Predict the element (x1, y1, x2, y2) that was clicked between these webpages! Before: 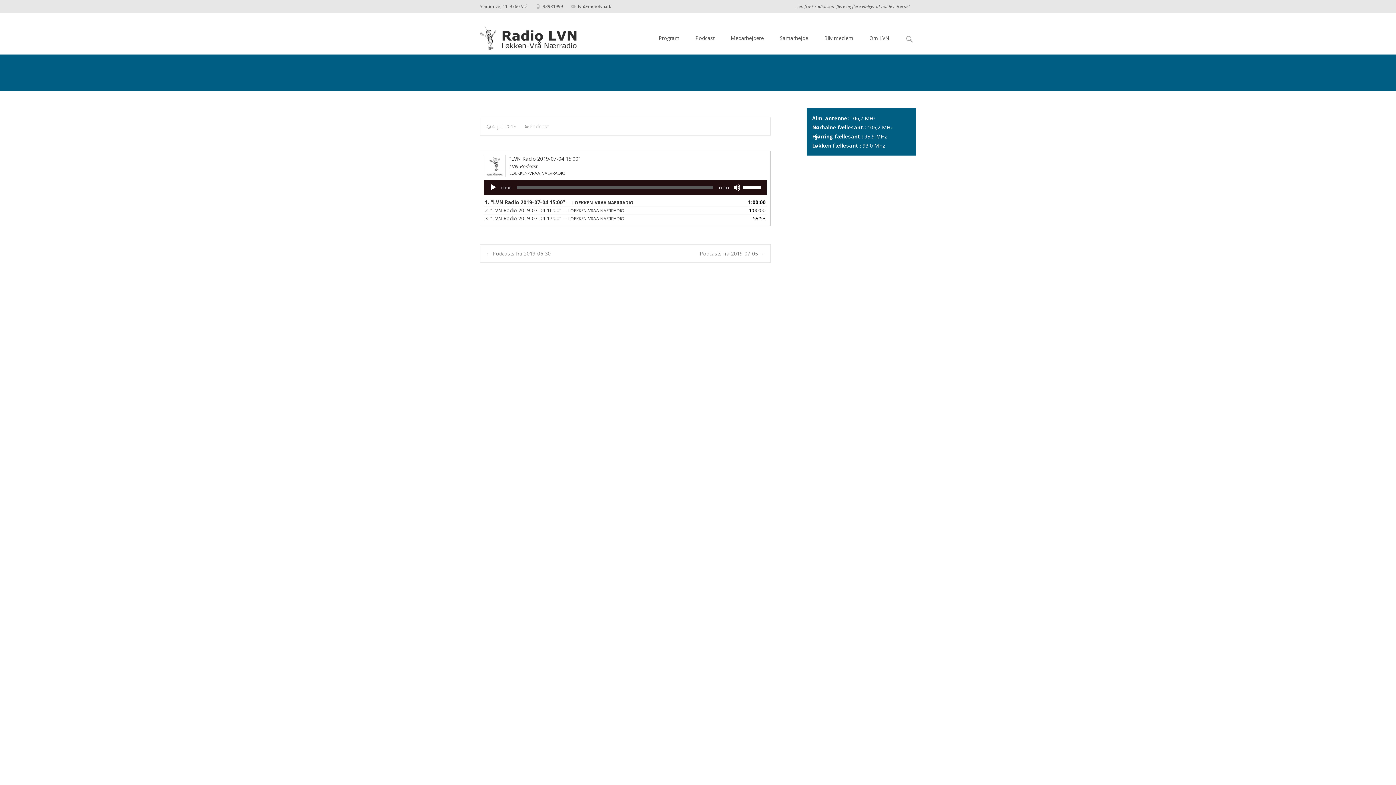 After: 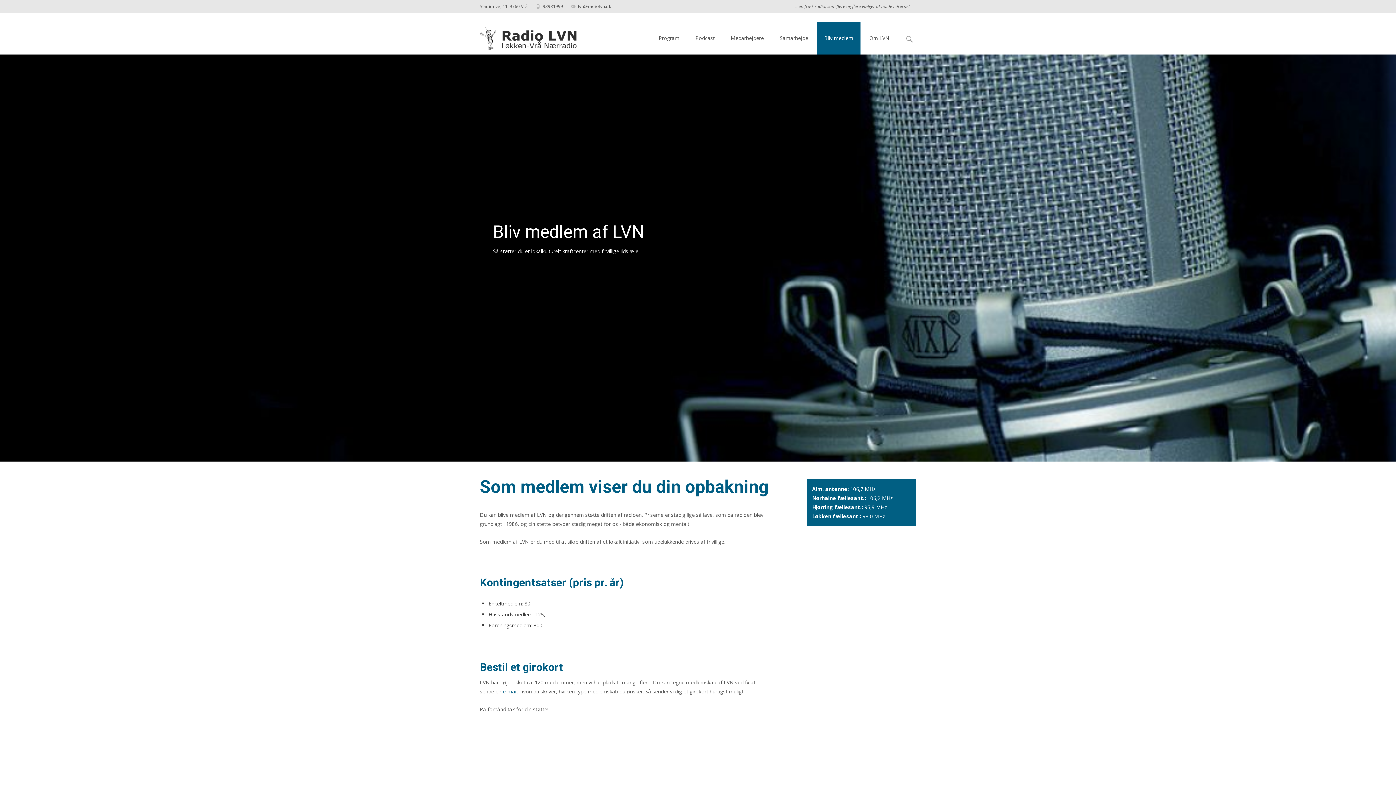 Action: bbox: (817, 21, 860, 54) label: Bliv medlem